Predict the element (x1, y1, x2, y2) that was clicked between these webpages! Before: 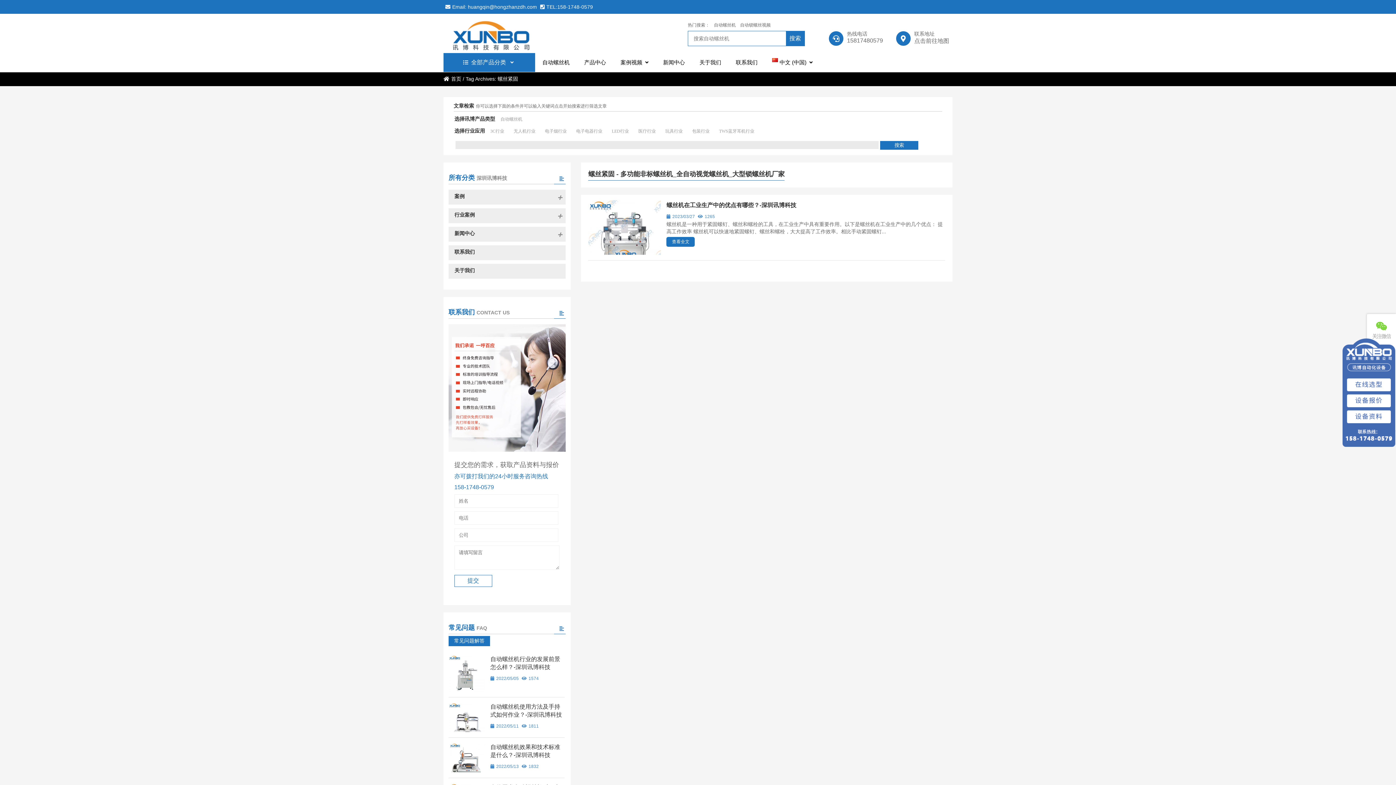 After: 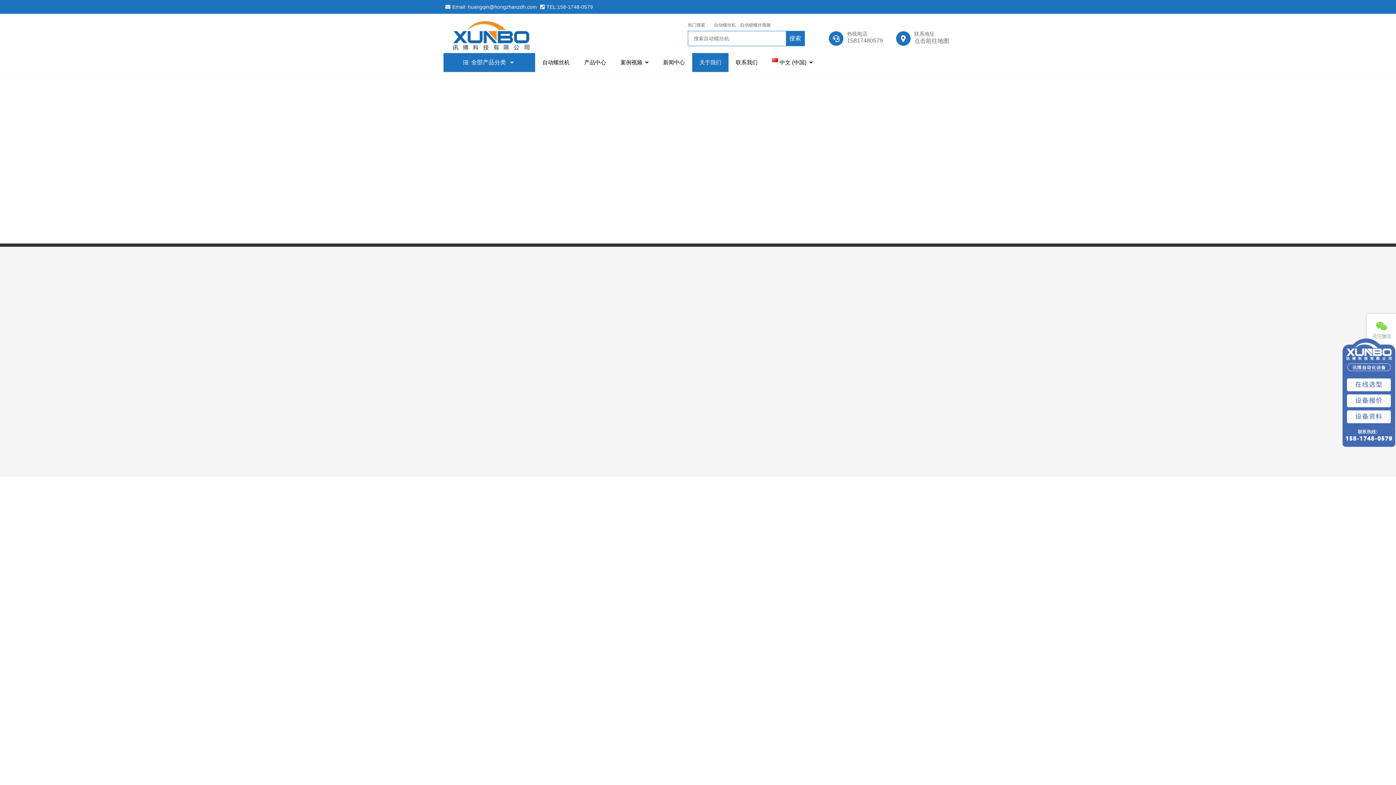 Action: bbox: (699, 53, 721, 72) label: 关于我们